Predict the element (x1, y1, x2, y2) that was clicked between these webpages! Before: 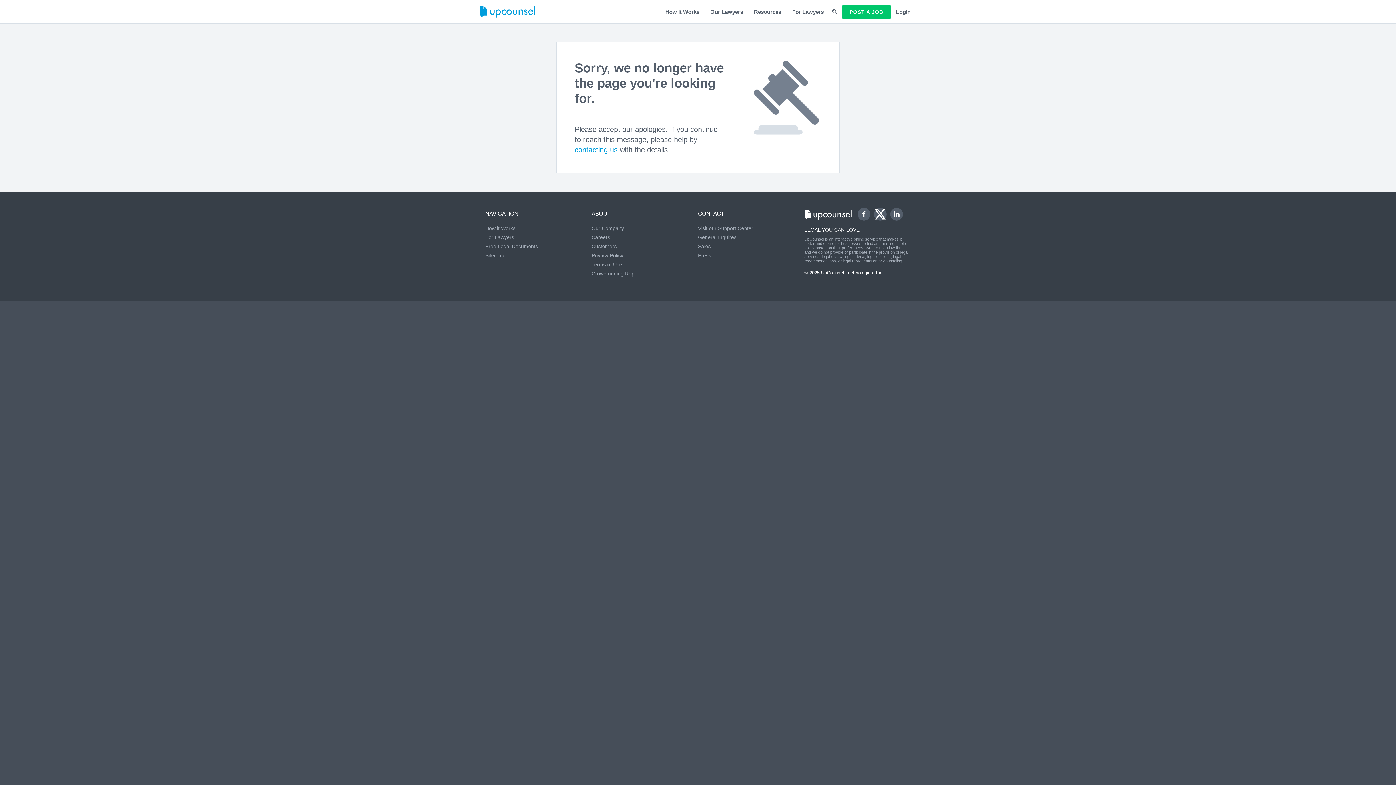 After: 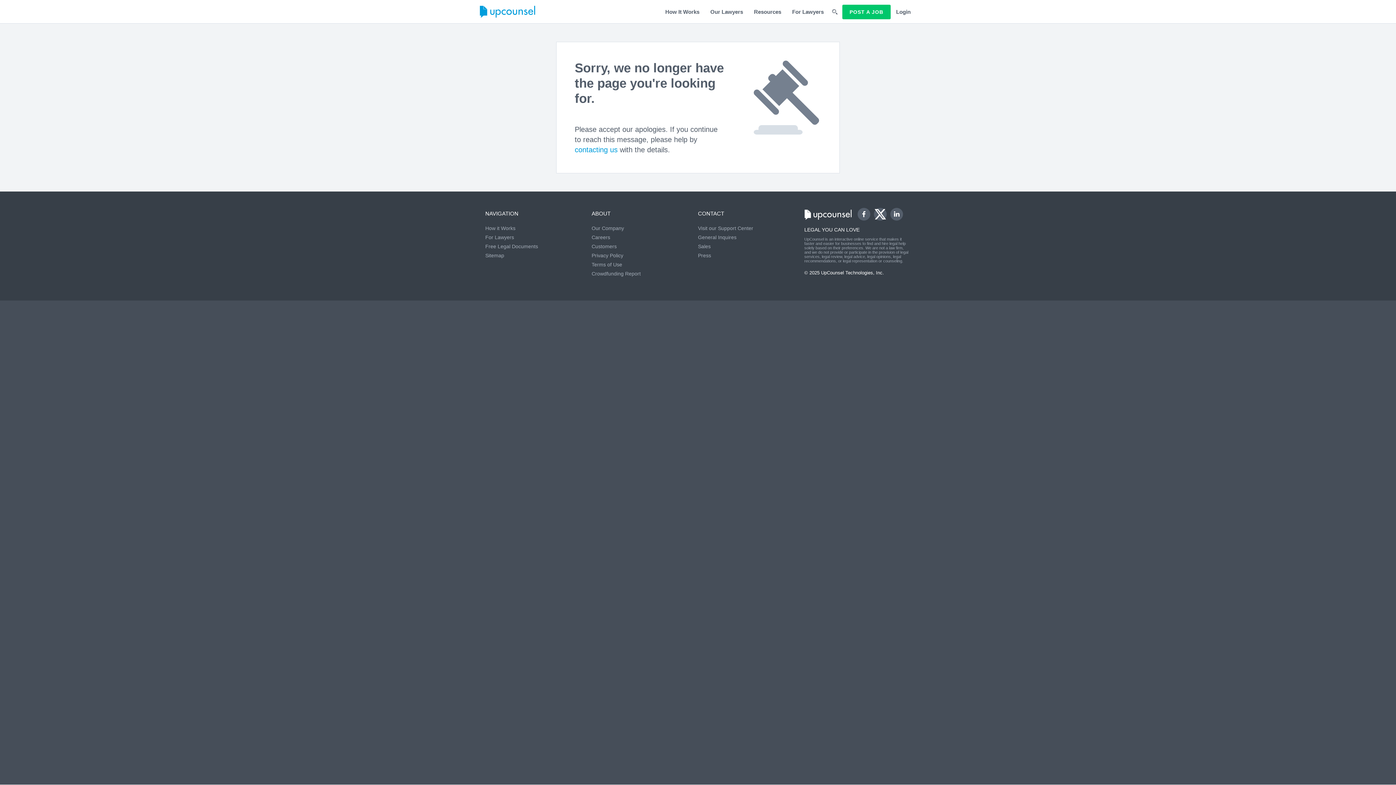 Action: bbox: (804, 219, 857, 225) label:  